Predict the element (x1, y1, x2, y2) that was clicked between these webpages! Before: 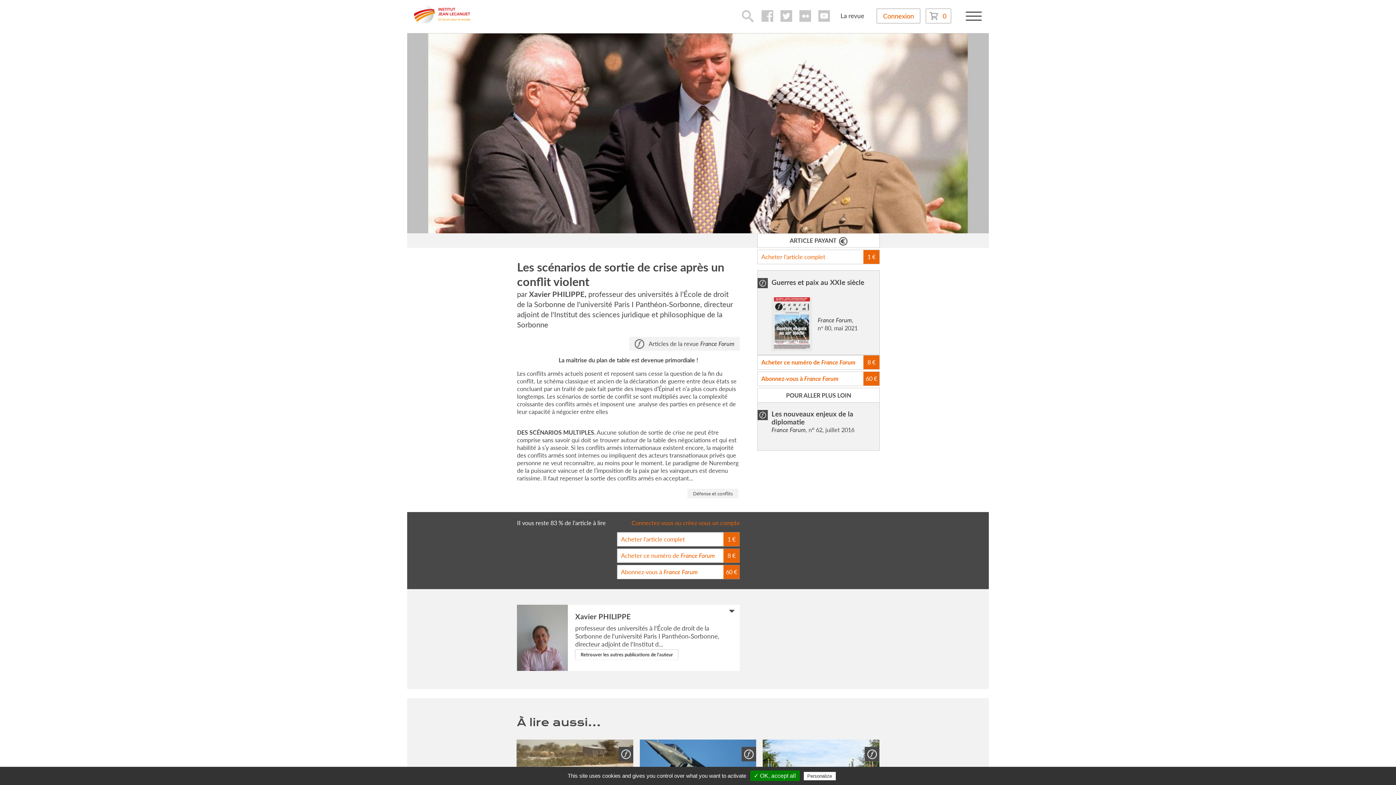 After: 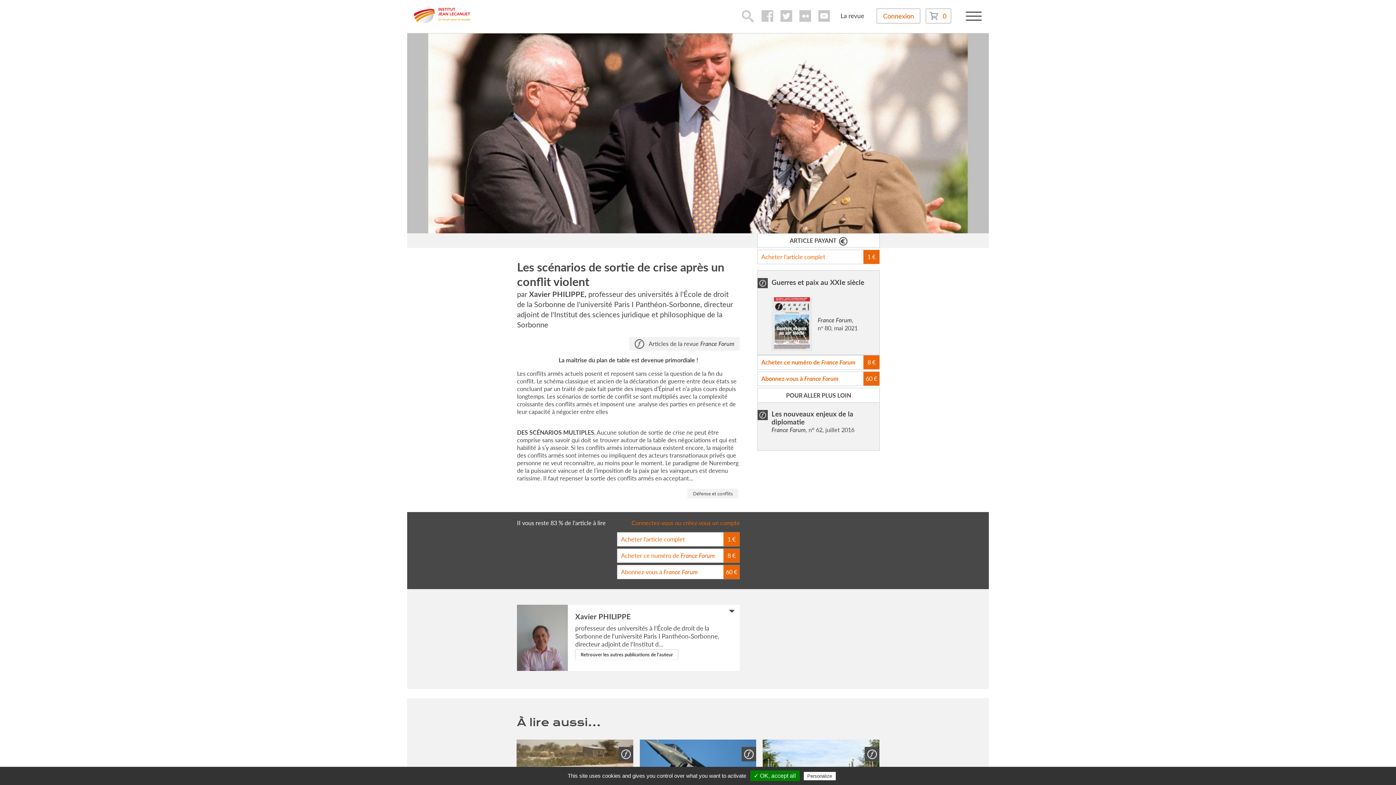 Action: bbox: (780, 10, 792, 21)